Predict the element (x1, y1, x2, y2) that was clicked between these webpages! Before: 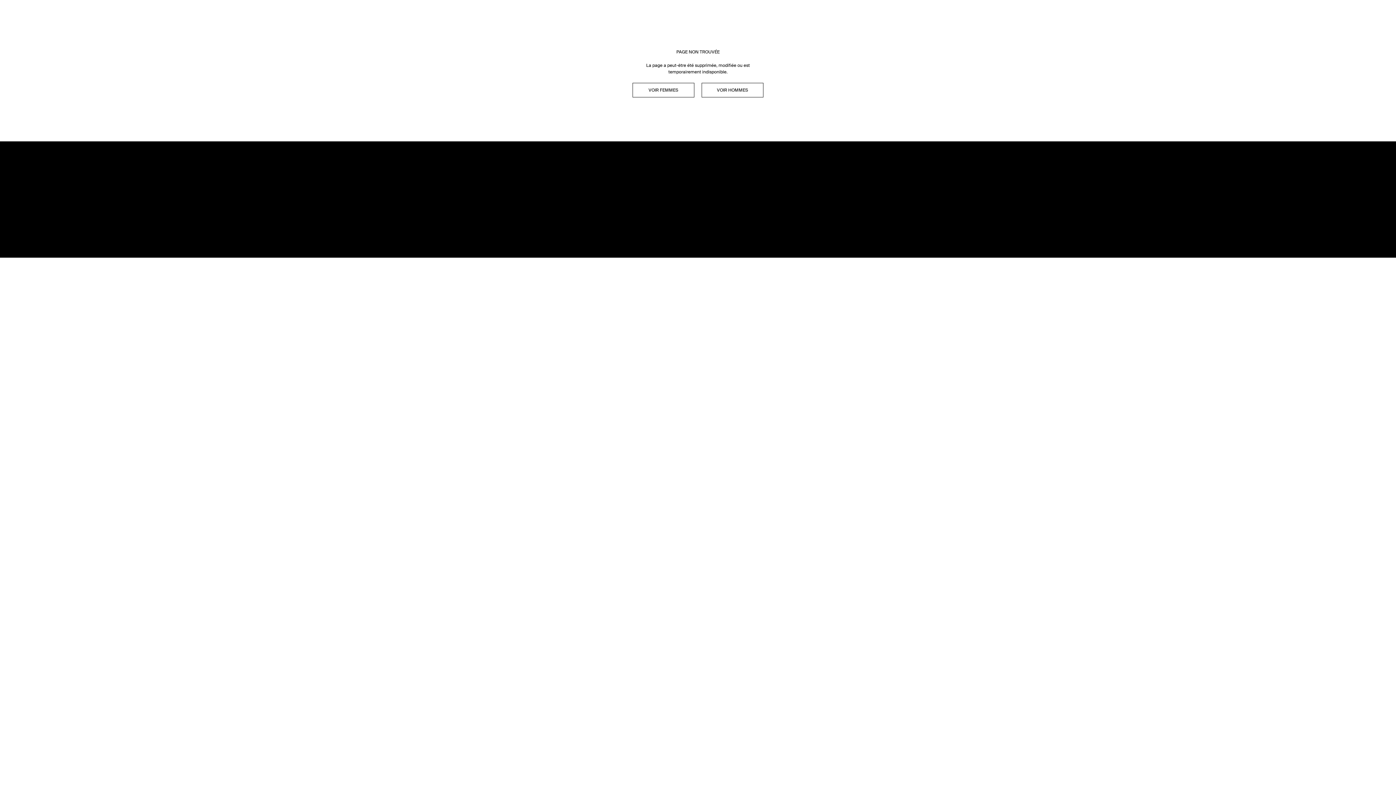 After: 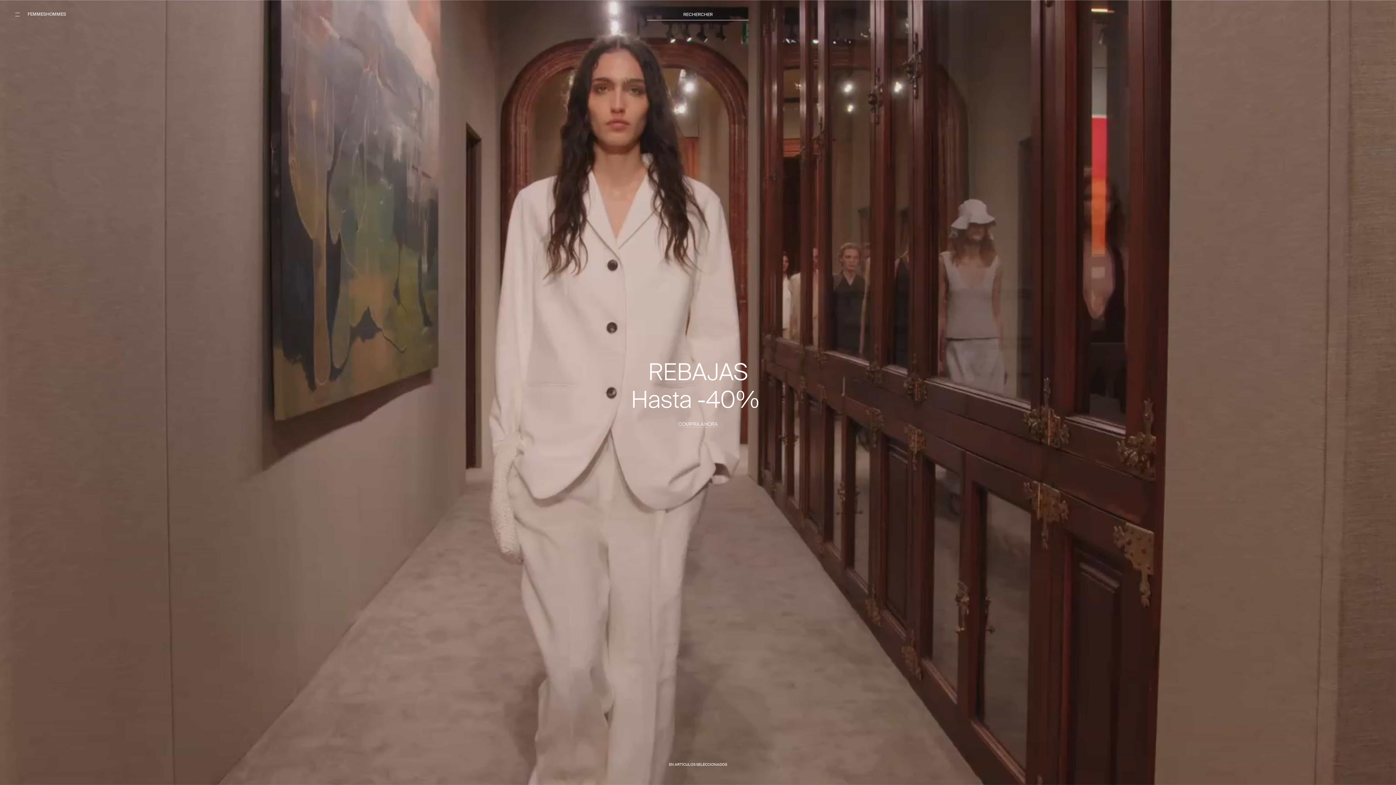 Action: label: FEMMES bbox: (27, 12, 46, 16)